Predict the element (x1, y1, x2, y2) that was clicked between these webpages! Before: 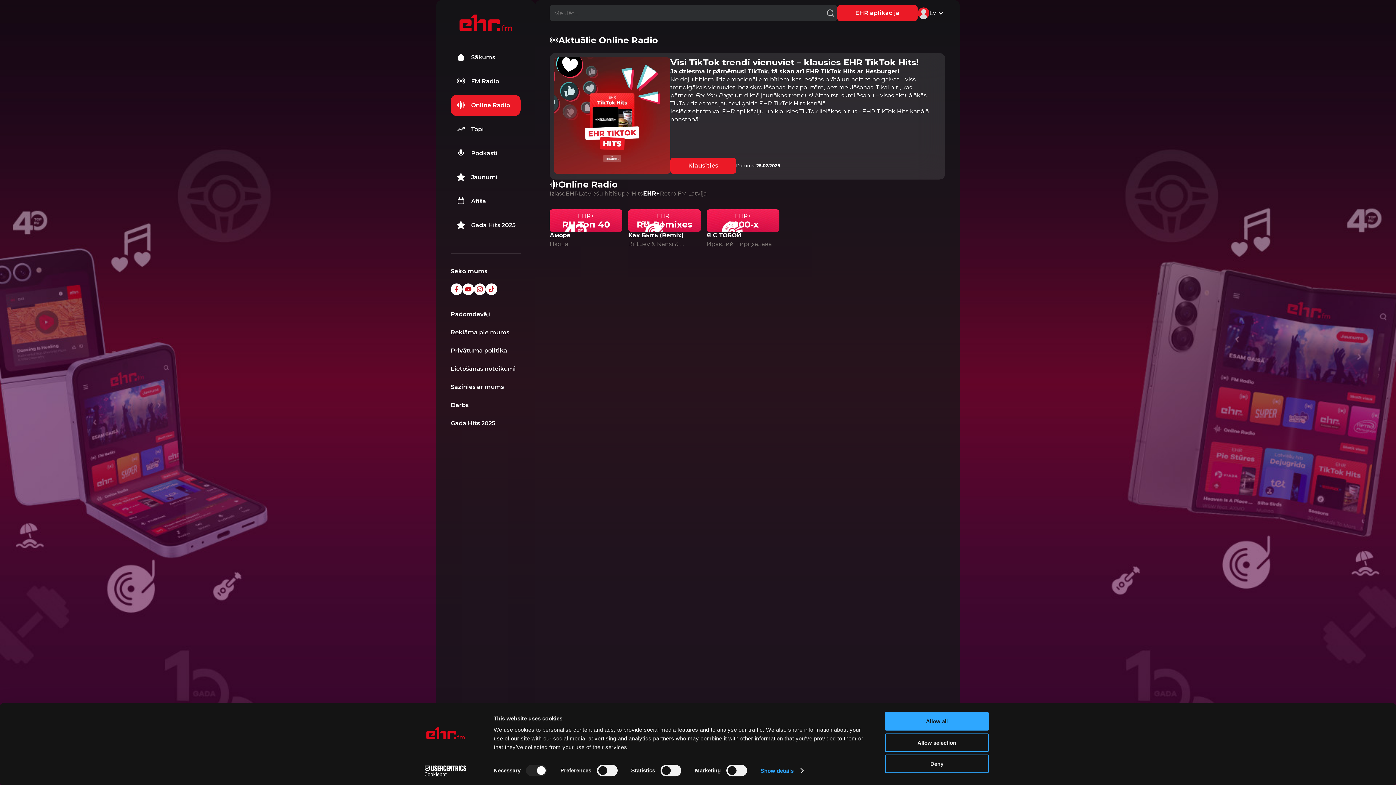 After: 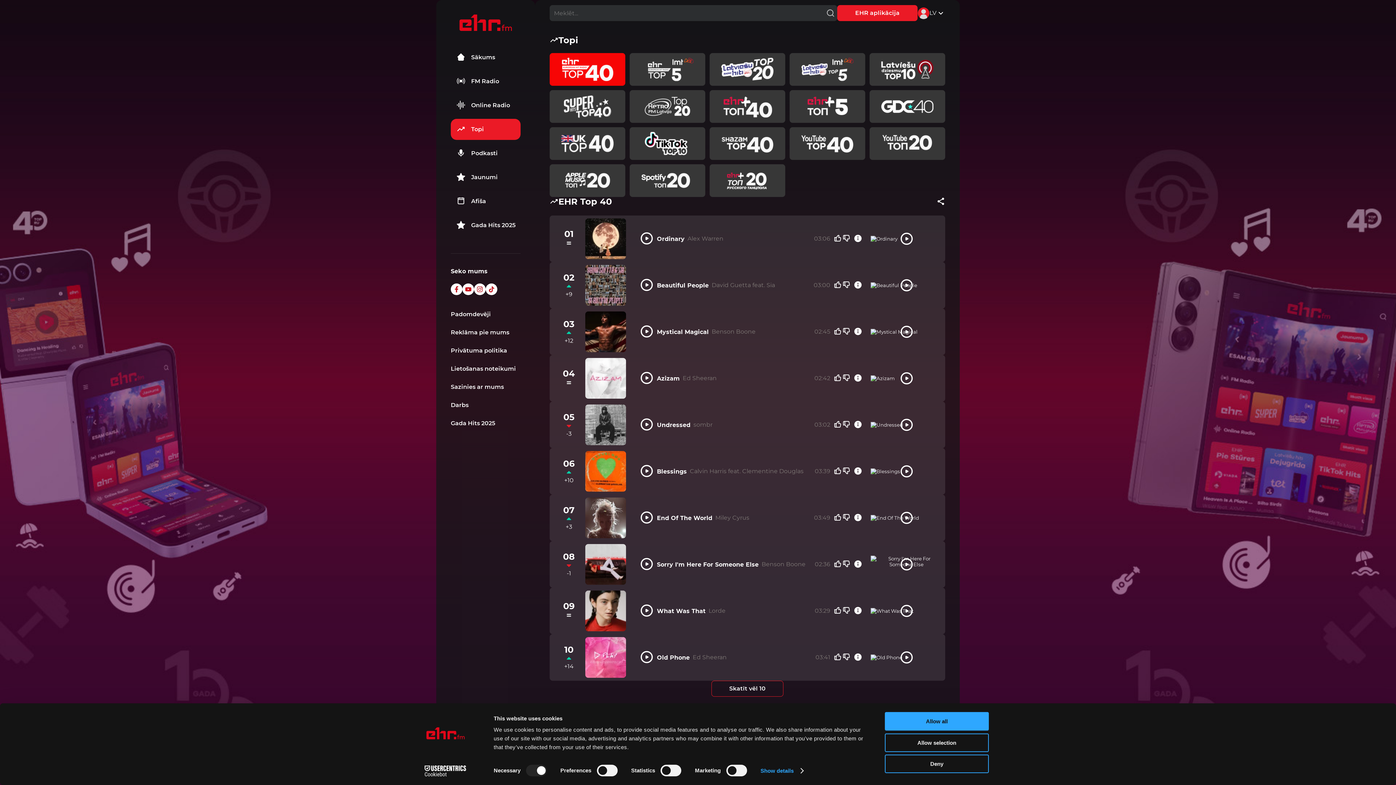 Action: label: Topi bbox: (450, 118, 520, 140)